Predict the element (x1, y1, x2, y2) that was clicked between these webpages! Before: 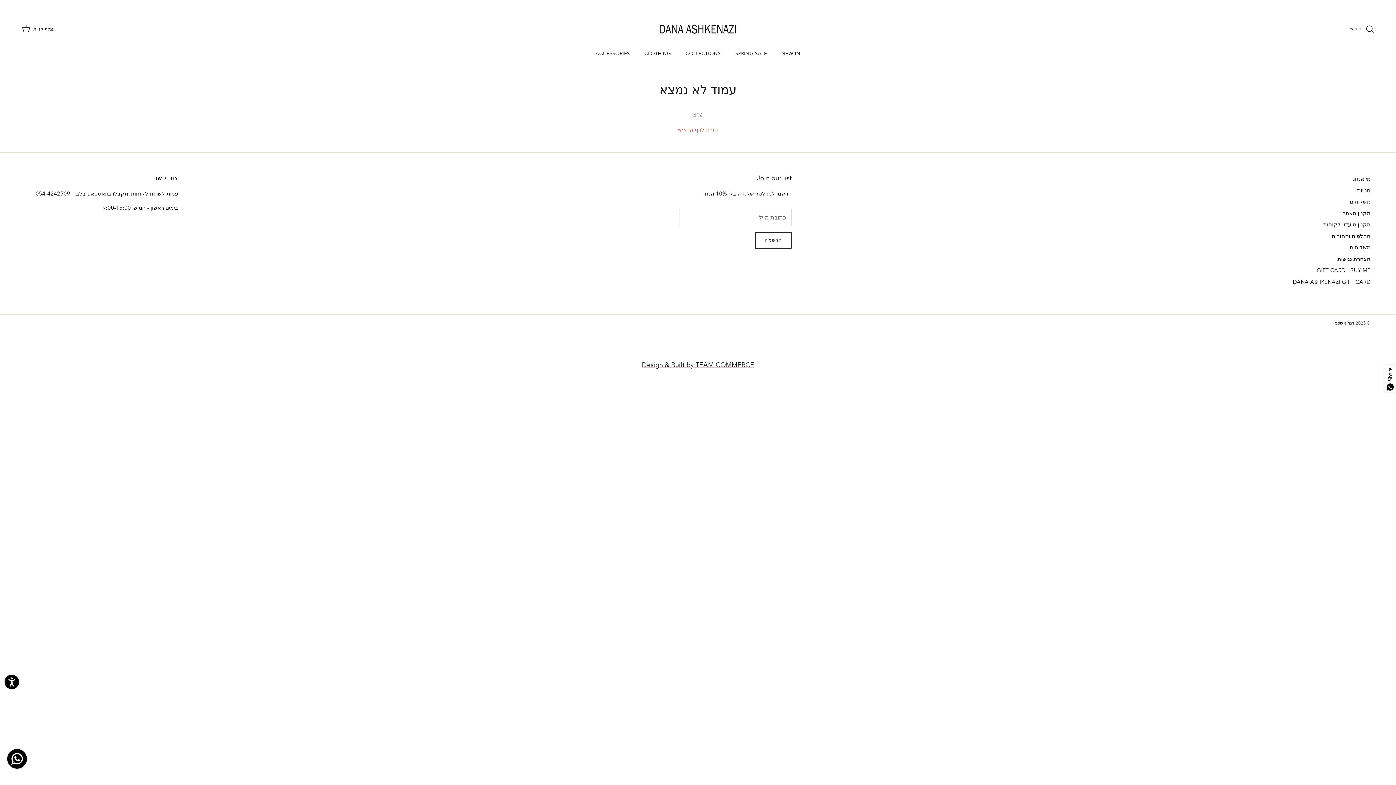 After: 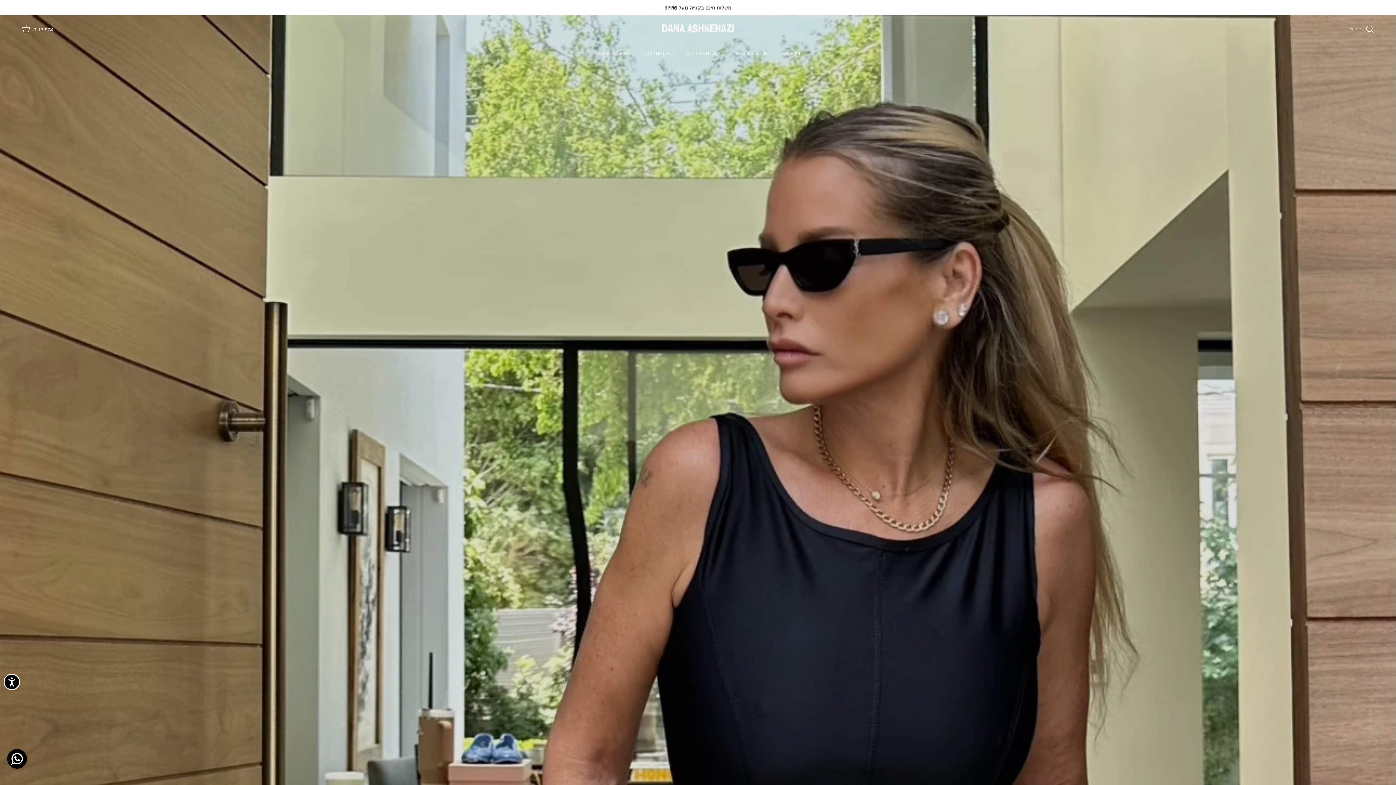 Action: bbox: (678, 126, 718, 133) label: חזרה לדף הראשי